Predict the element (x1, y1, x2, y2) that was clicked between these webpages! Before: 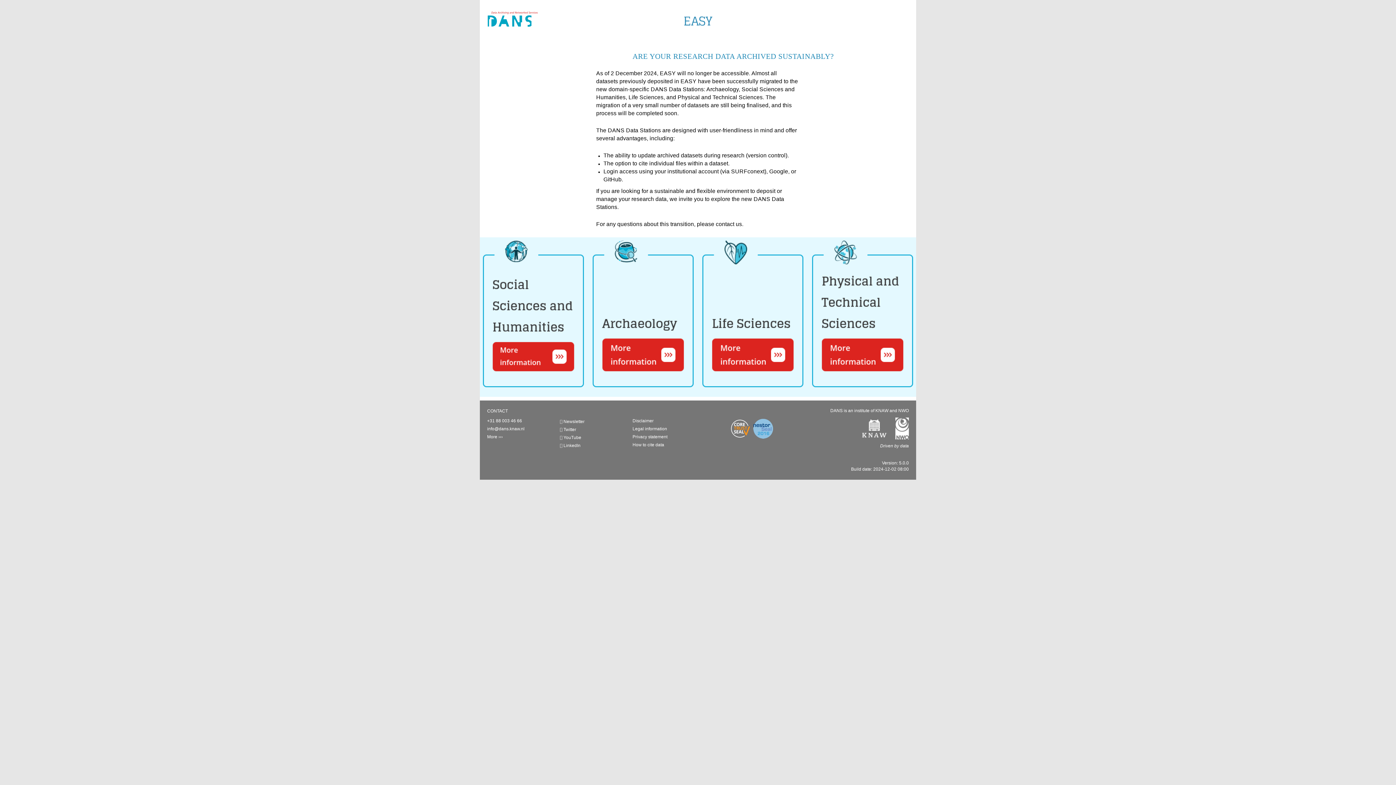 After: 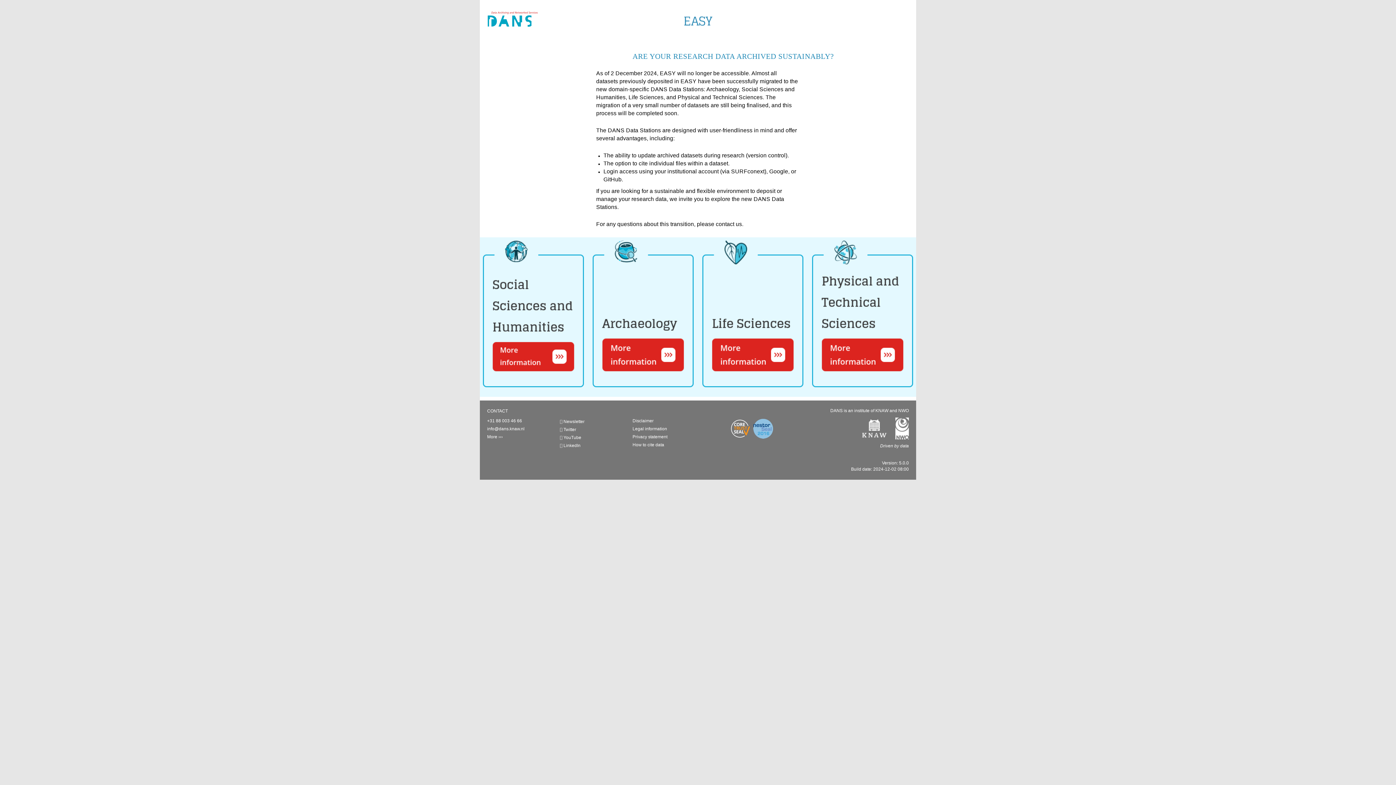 Action: label:       bbox: (730, 426, 775, 431)